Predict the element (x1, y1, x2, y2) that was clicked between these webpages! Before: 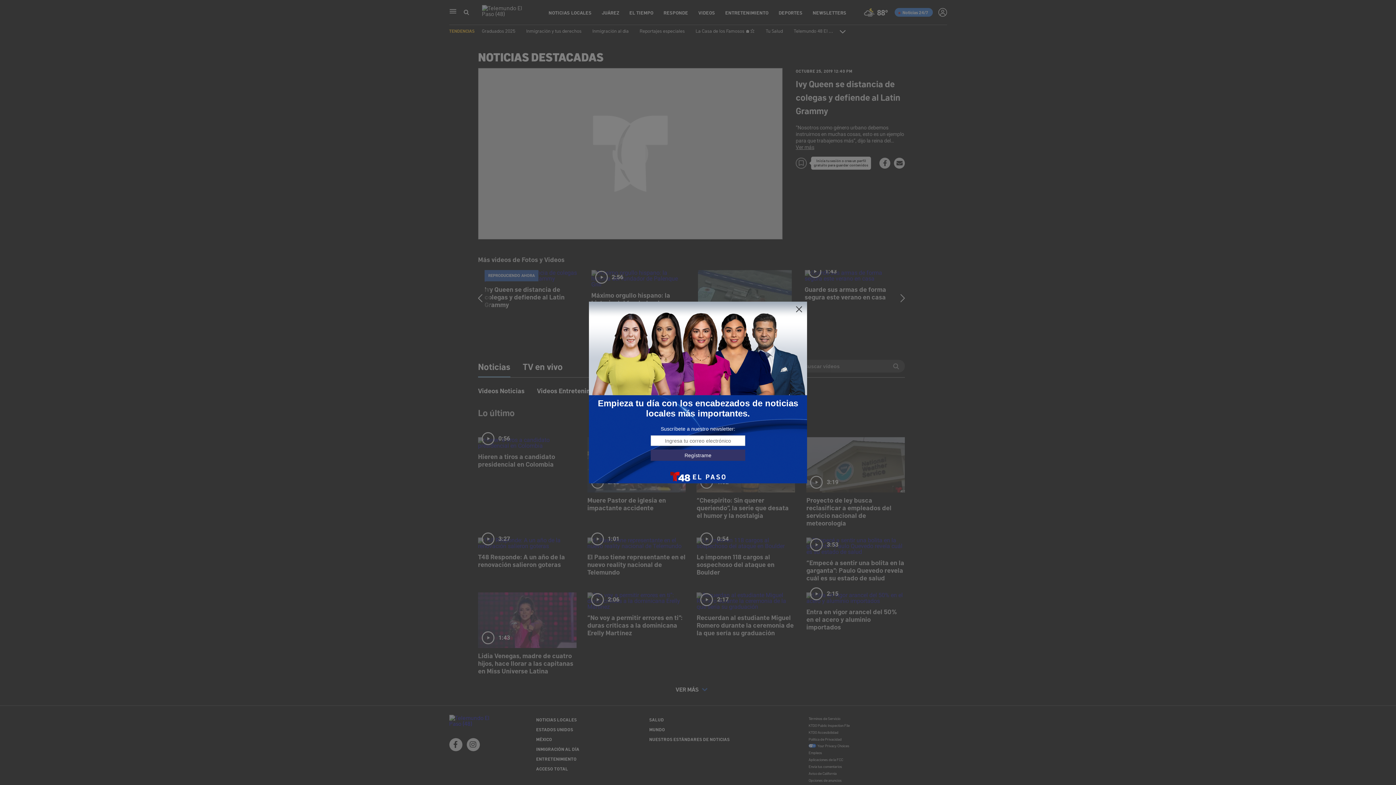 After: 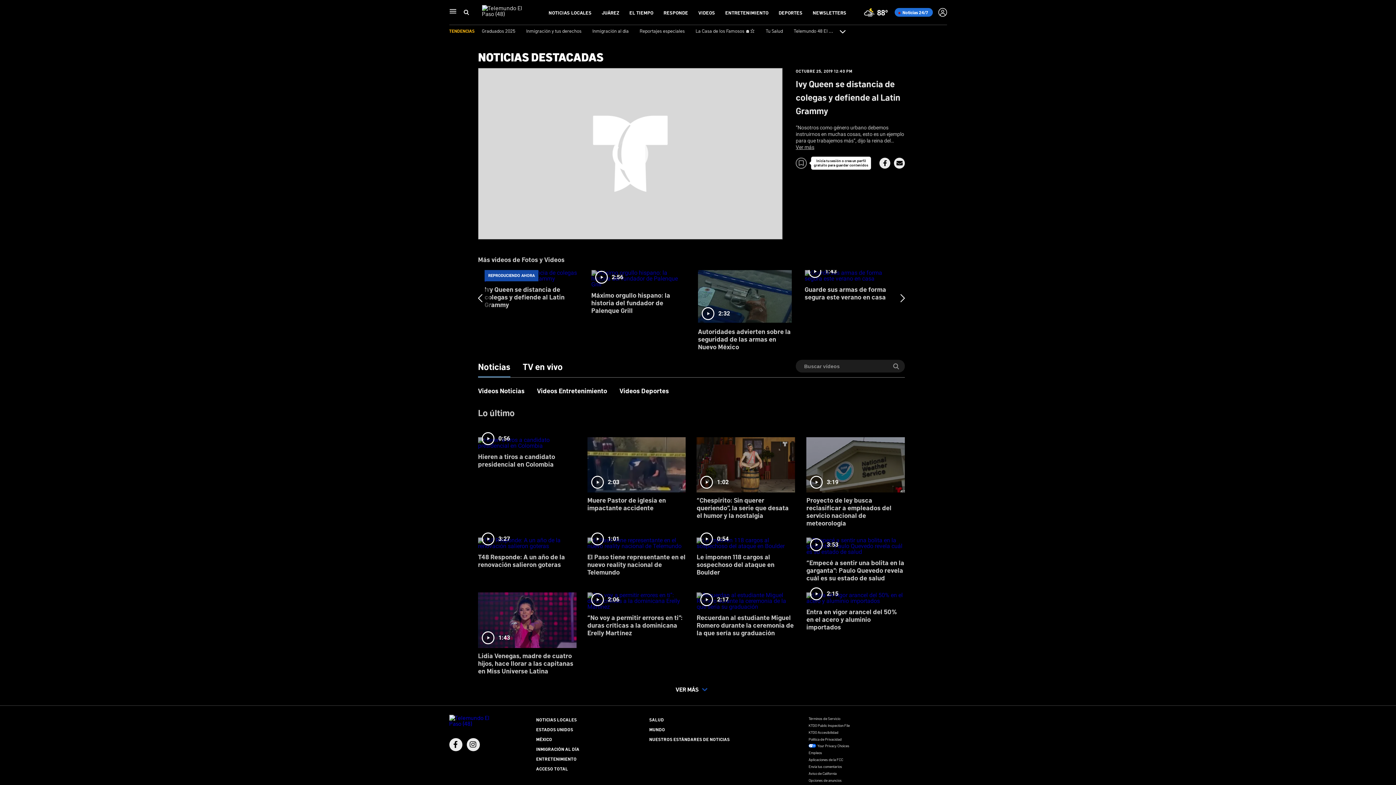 Action: bbox: (795, 305, 803, 313)